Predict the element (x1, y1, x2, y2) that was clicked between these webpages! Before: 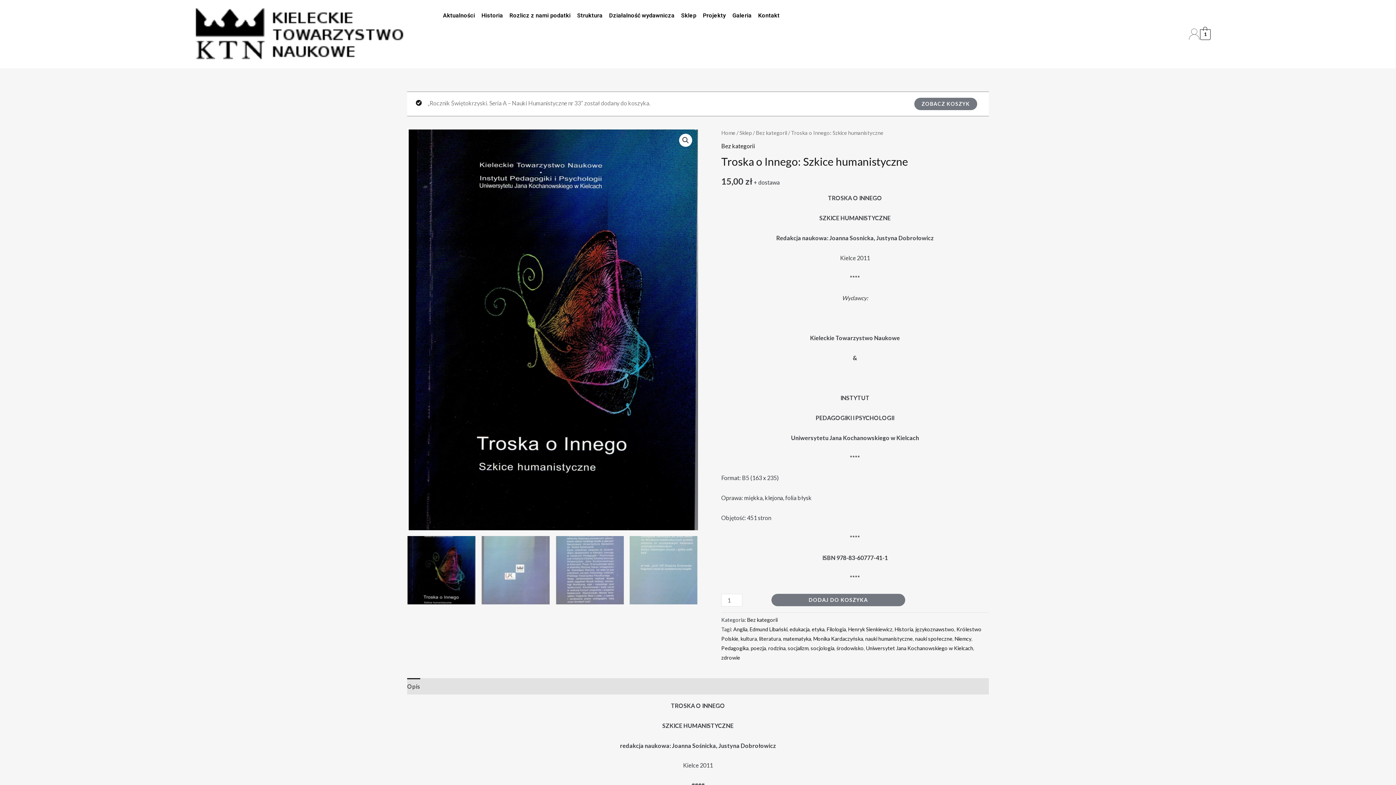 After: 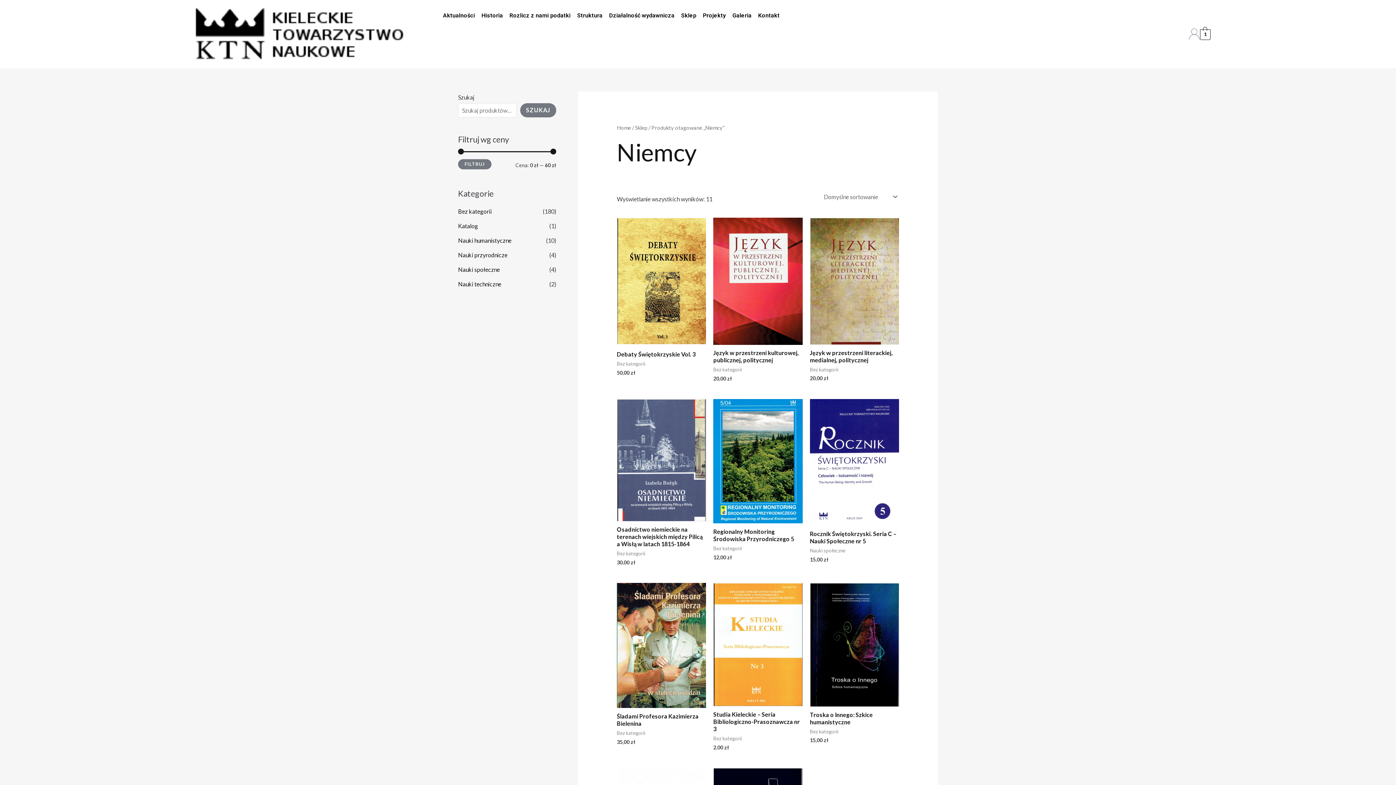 Action: bbox: (954, 635, 971, 642) label: Niemcy